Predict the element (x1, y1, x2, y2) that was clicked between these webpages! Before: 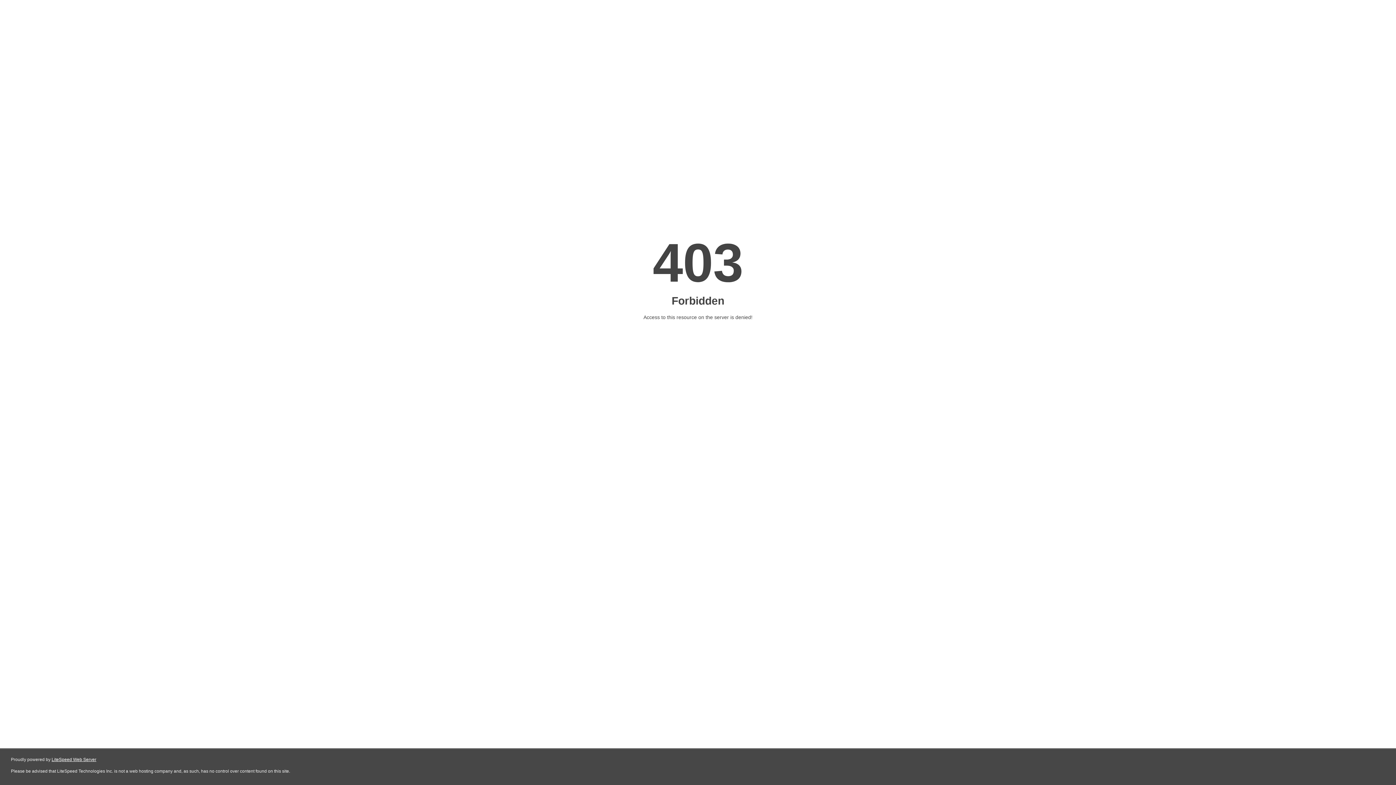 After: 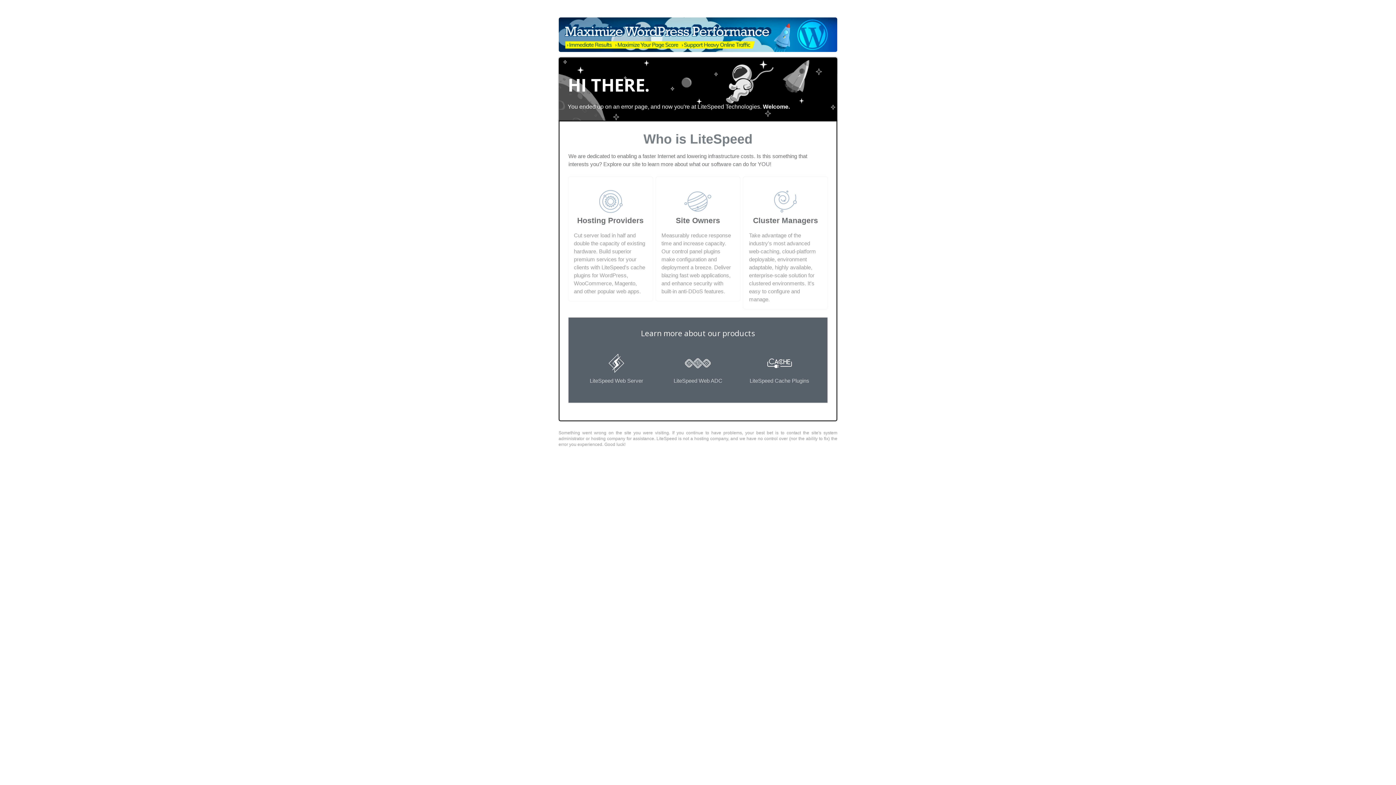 Action: bbox: (51, 757, 96, 762) label: LiteSpeed Web Server